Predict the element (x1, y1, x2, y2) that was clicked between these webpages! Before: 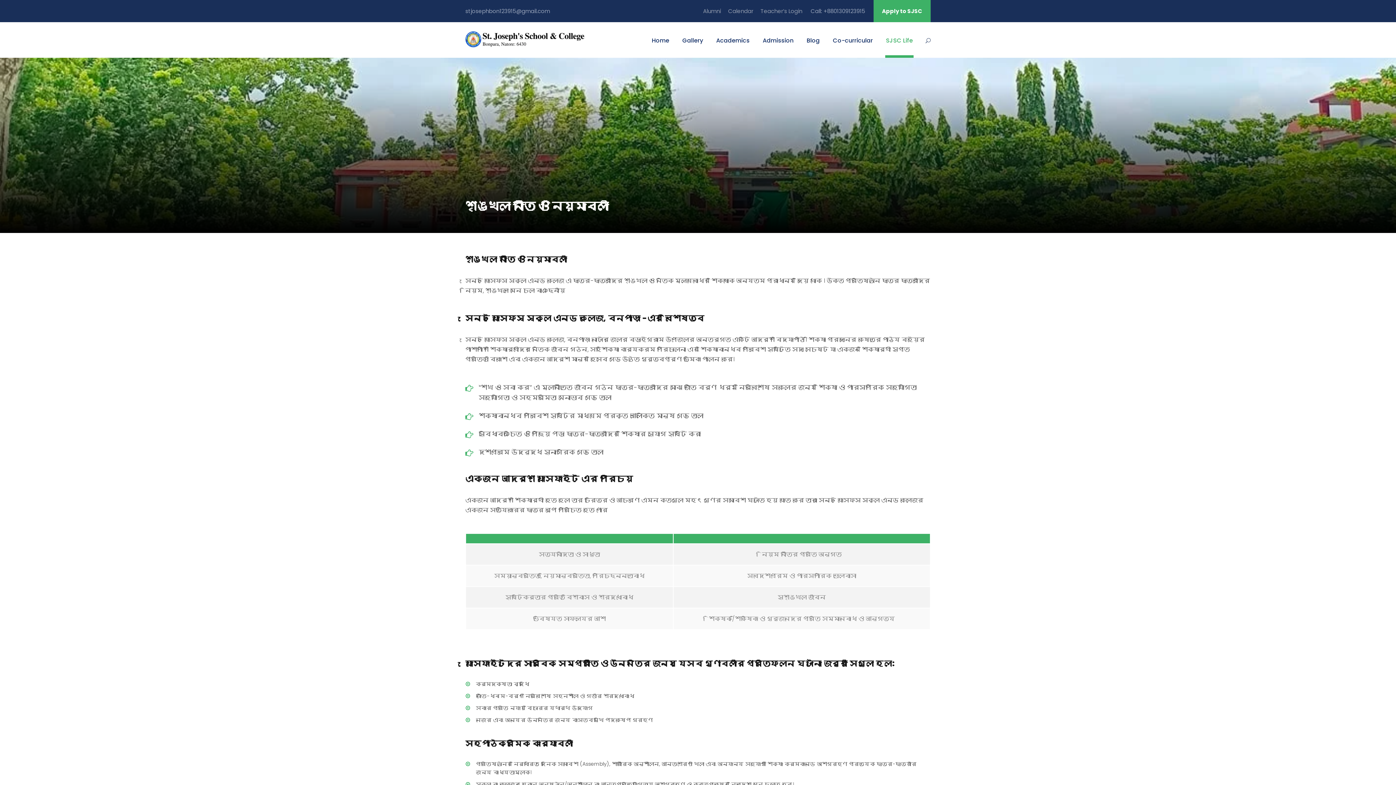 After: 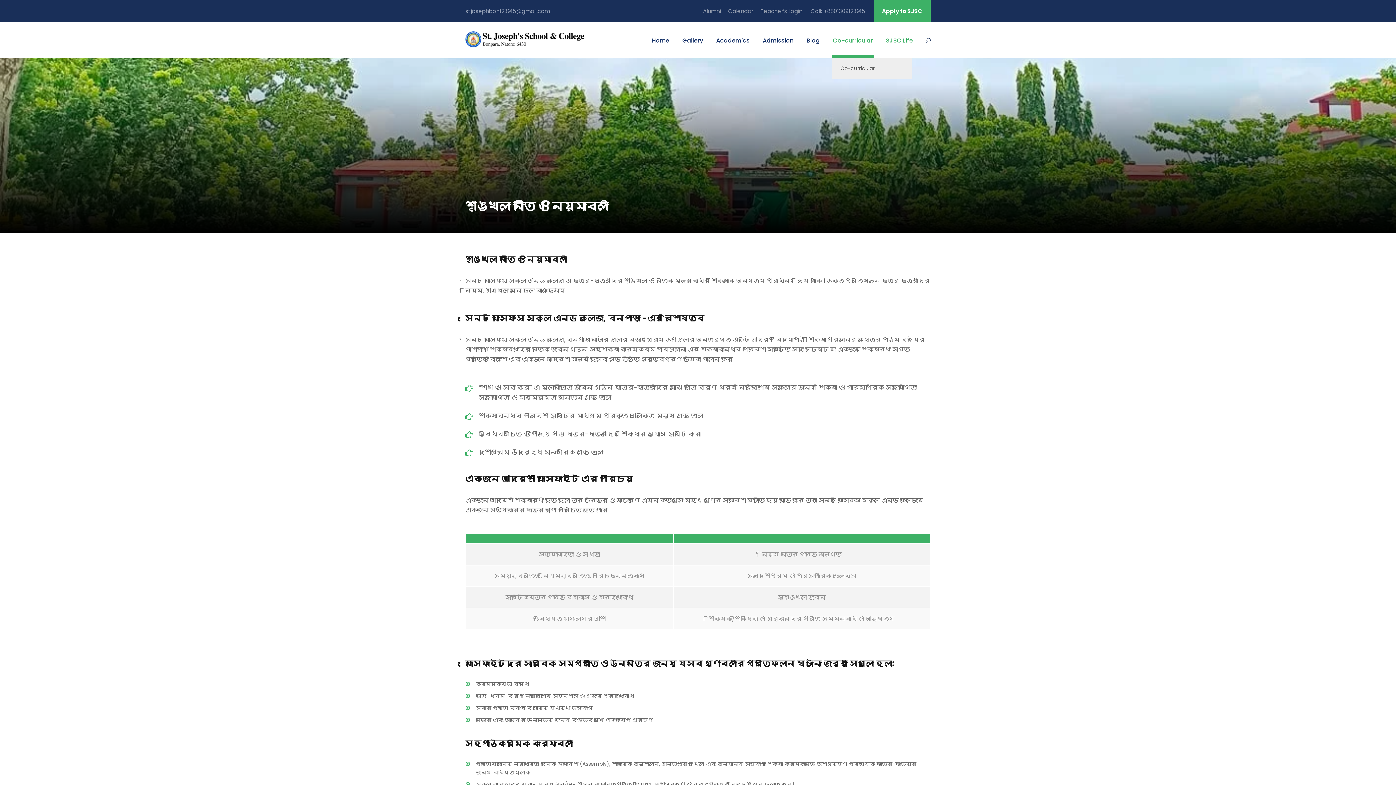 Action: bbox: (833, 35, 873, 57) label: Co-curricular